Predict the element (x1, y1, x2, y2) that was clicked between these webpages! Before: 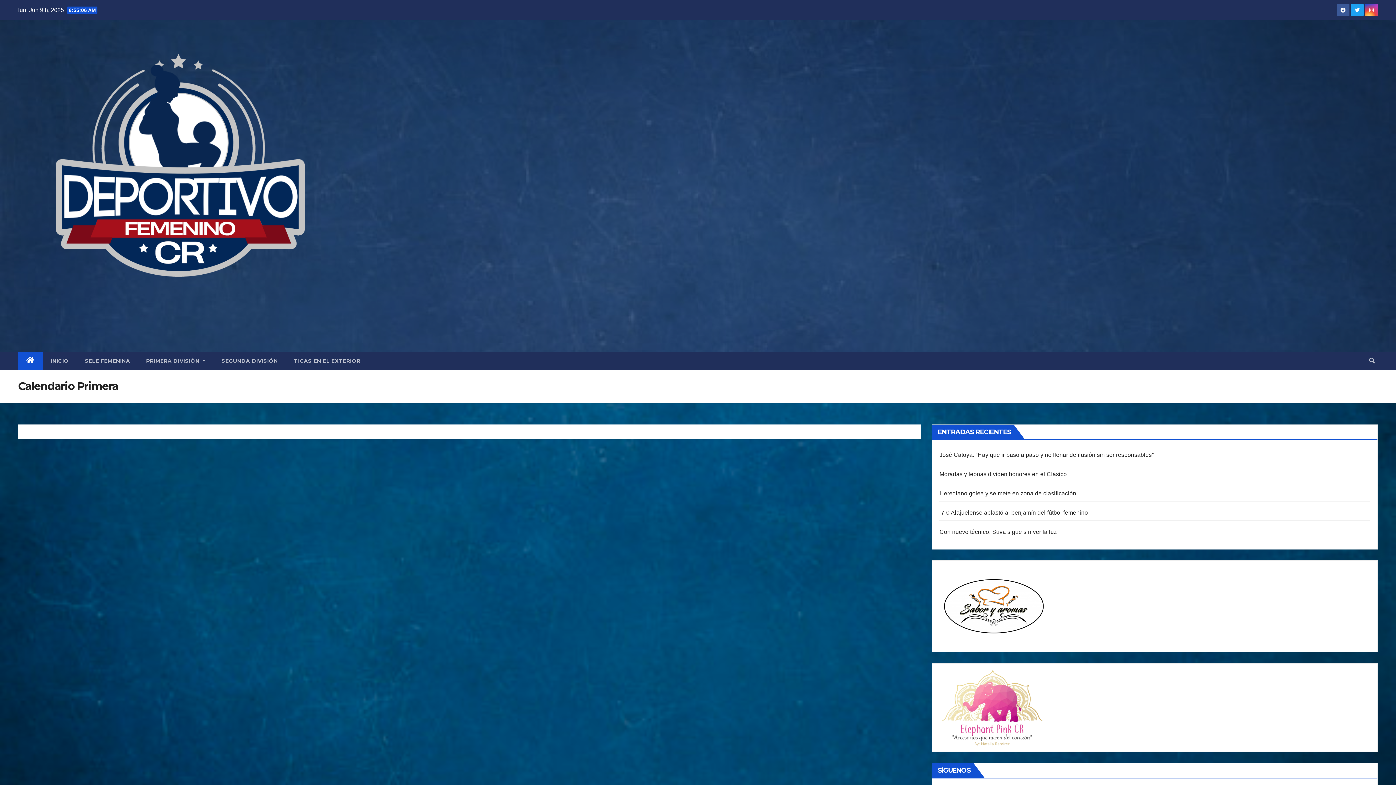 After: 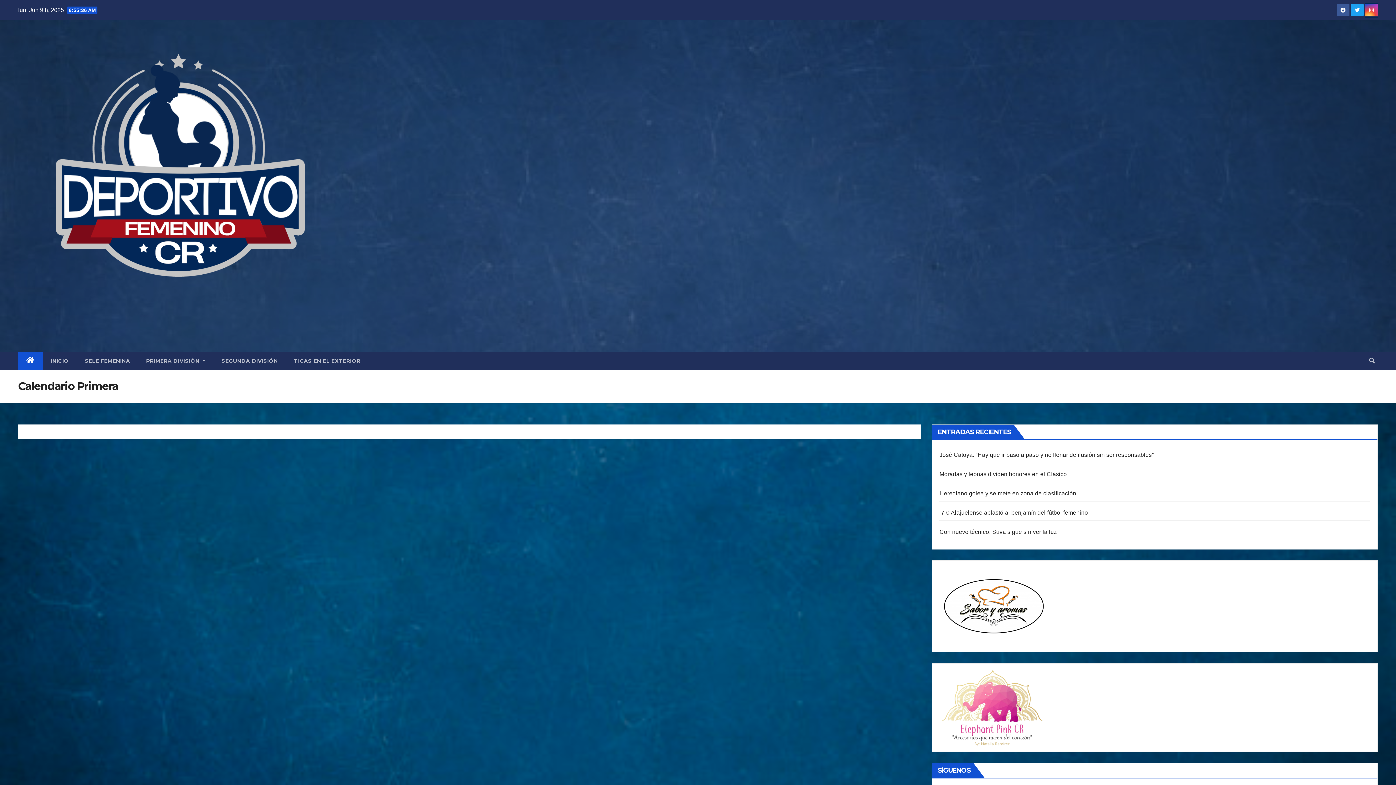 Action: bbox: (1365, 11, 1378, 17)